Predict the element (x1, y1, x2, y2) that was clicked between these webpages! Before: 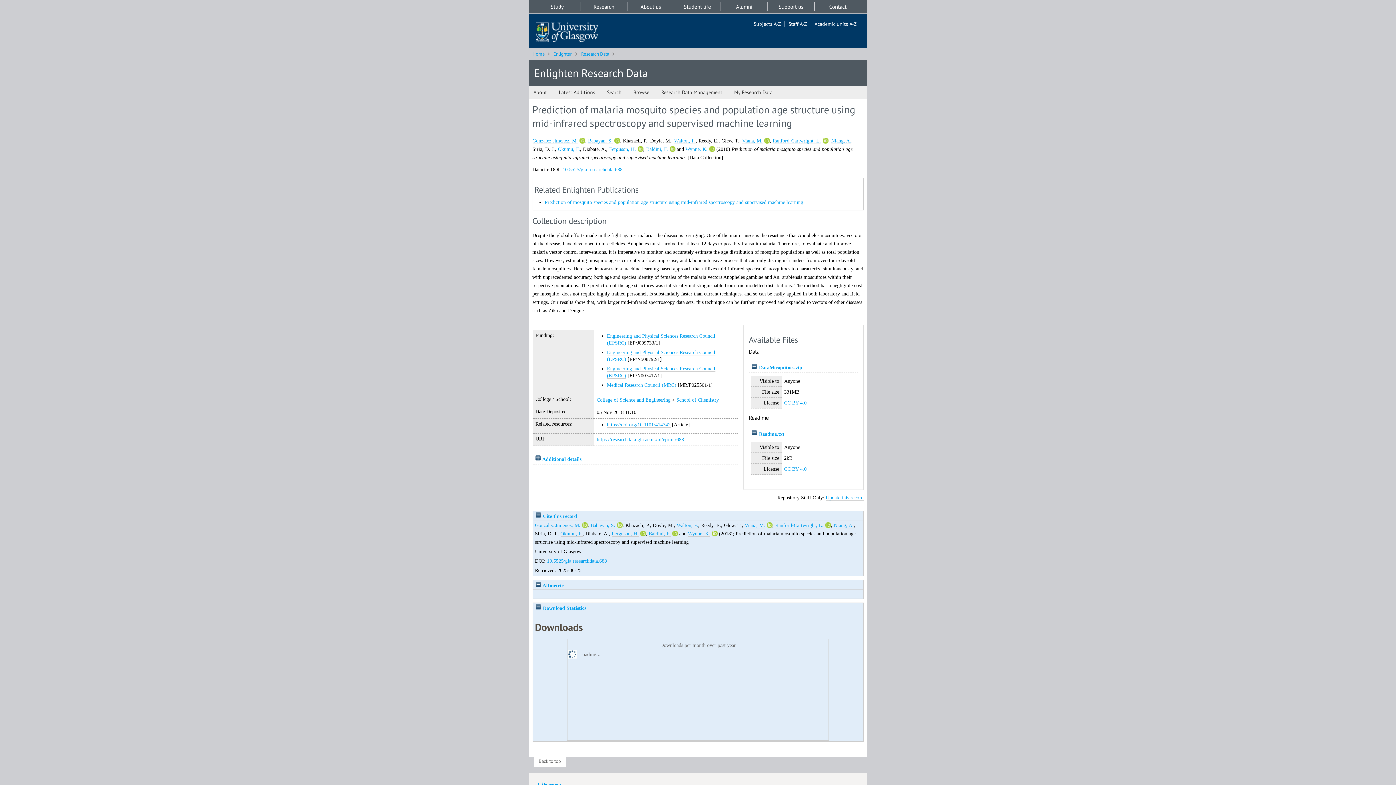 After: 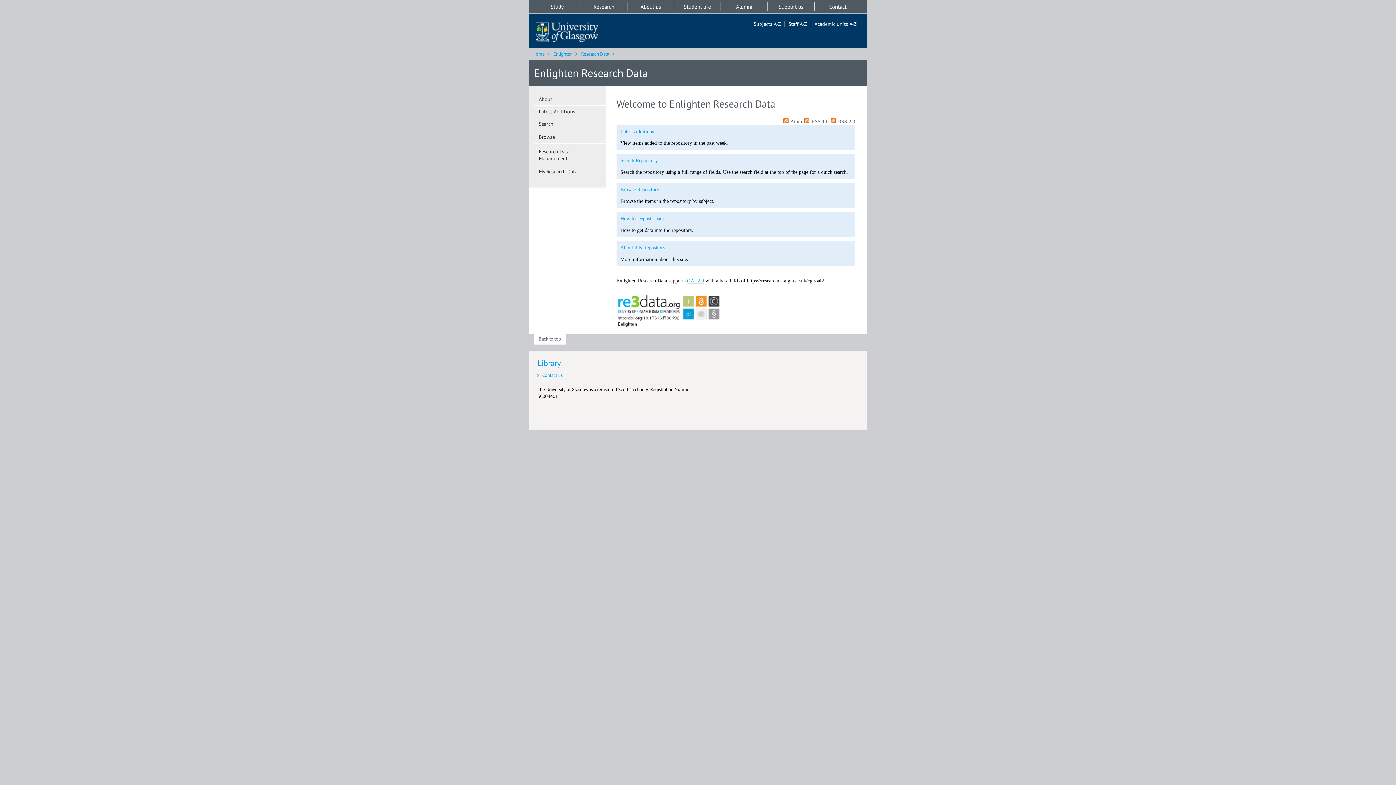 Action: bbox: (534, 65, 648, 80) label: Enlighten Research Data